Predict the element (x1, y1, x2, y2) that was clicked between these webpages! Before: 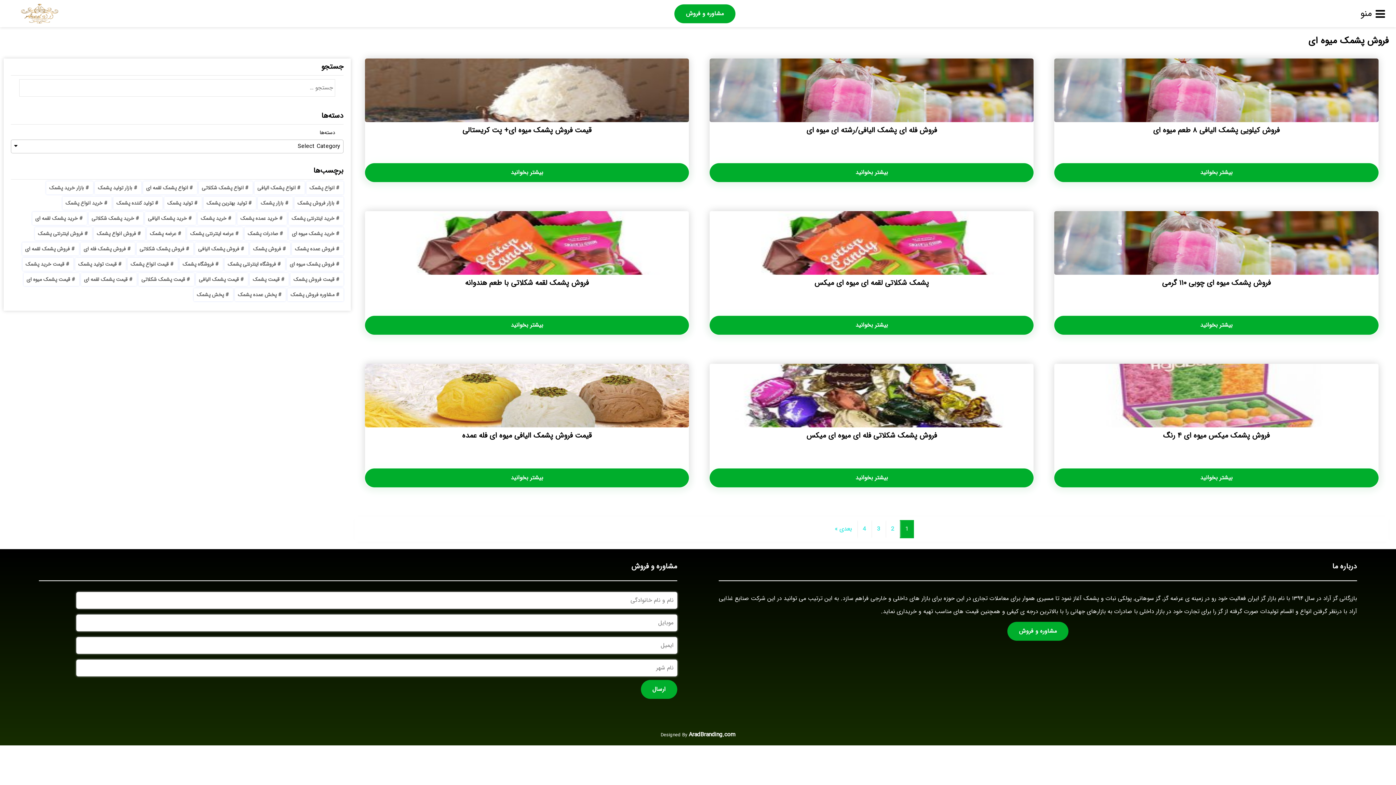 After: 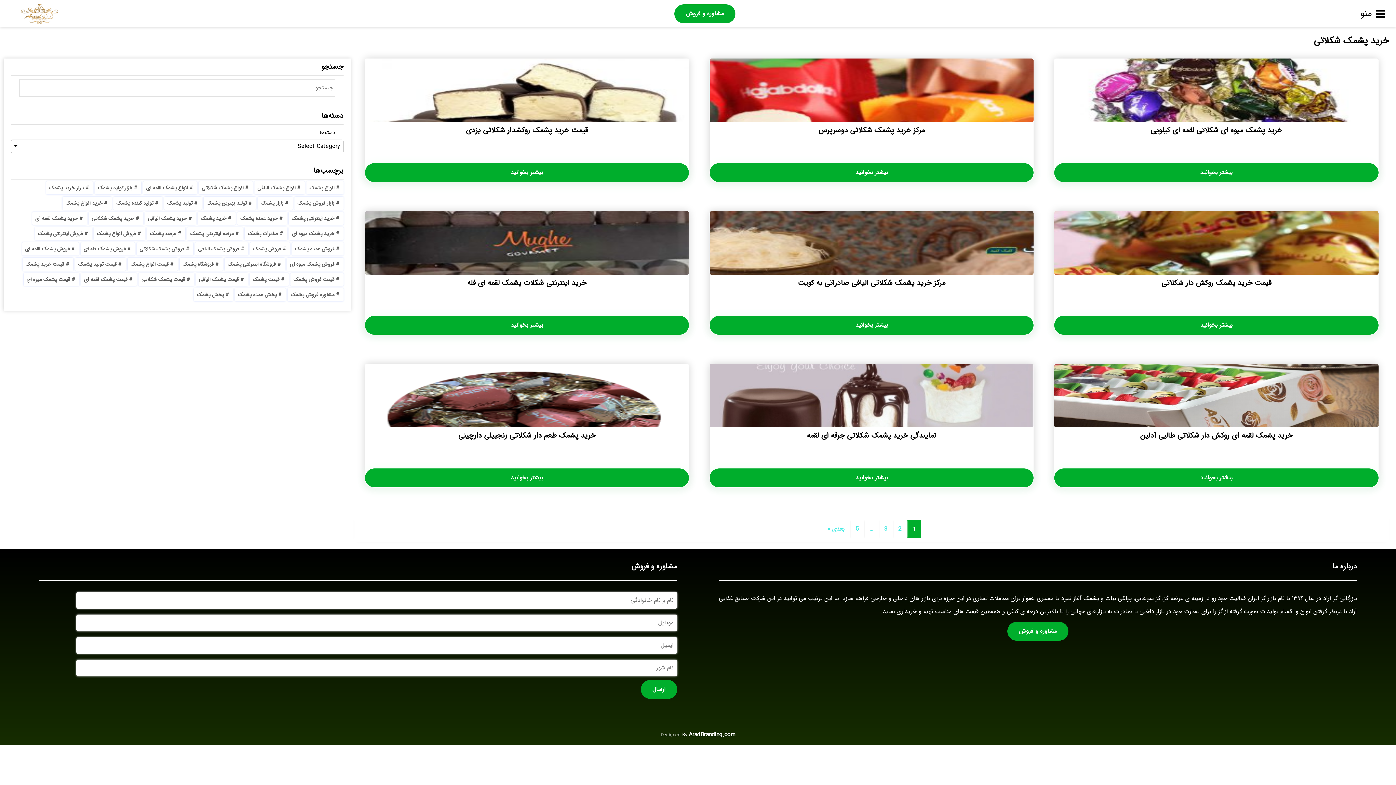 Action: bbox: (88, 212, 143, 225) label: خرید پشمک شکلاتی (39 مورد)